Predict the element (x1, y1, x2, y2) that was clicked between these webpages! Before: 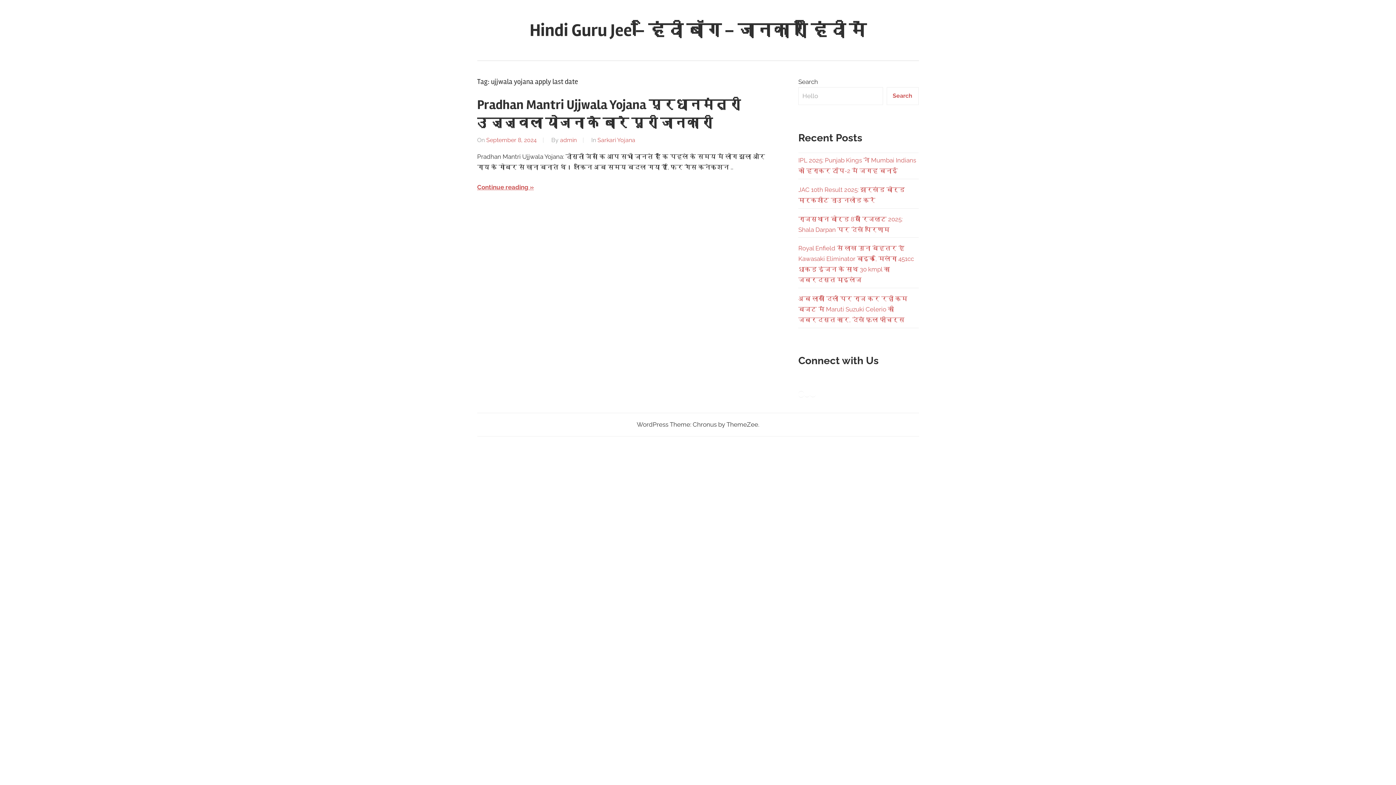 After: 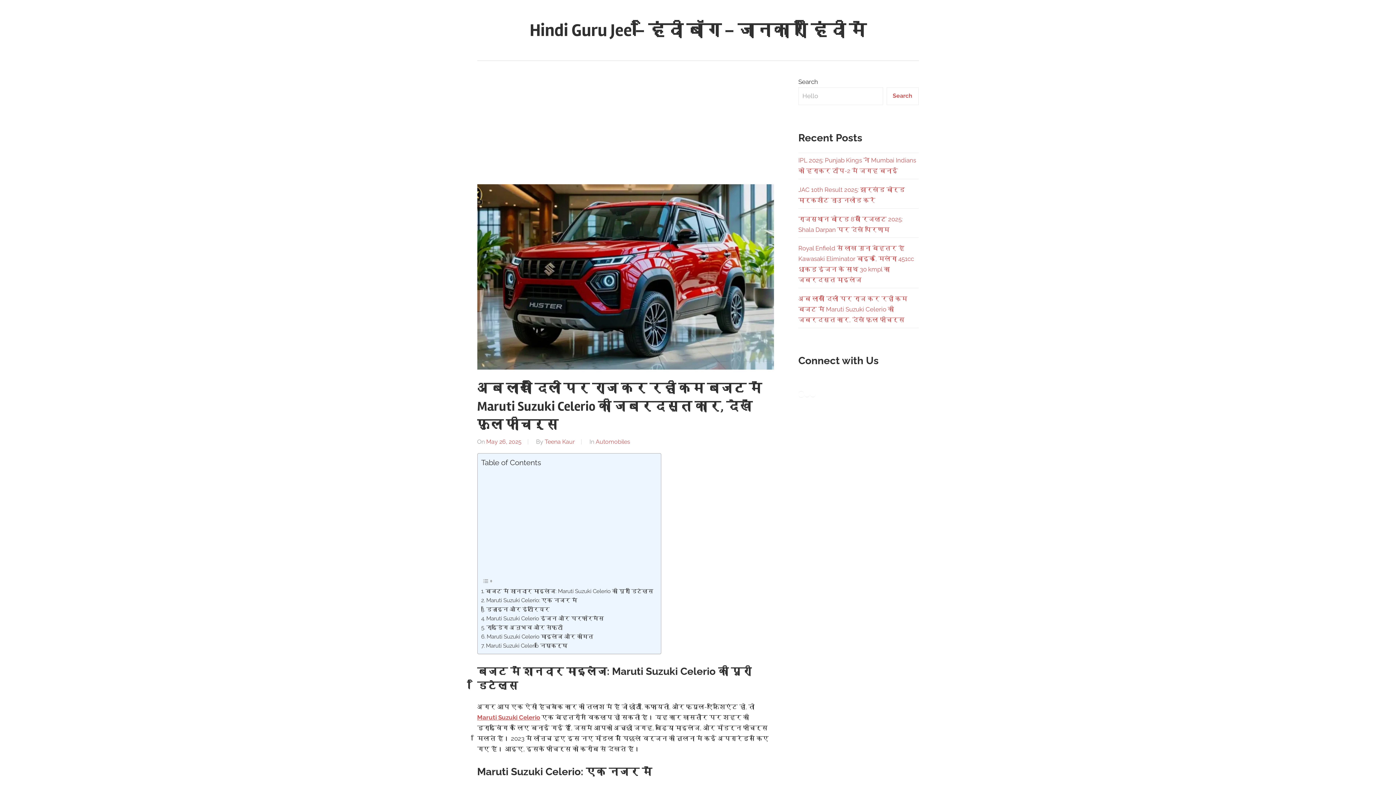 Action: label: अब लाखों दिलों पर राज कर रही कम बजट में Maruti Suzuki Celerio की जबरदस्त कार, देखें फुल फीचर्स bbox: (798, 295, 907, 323)